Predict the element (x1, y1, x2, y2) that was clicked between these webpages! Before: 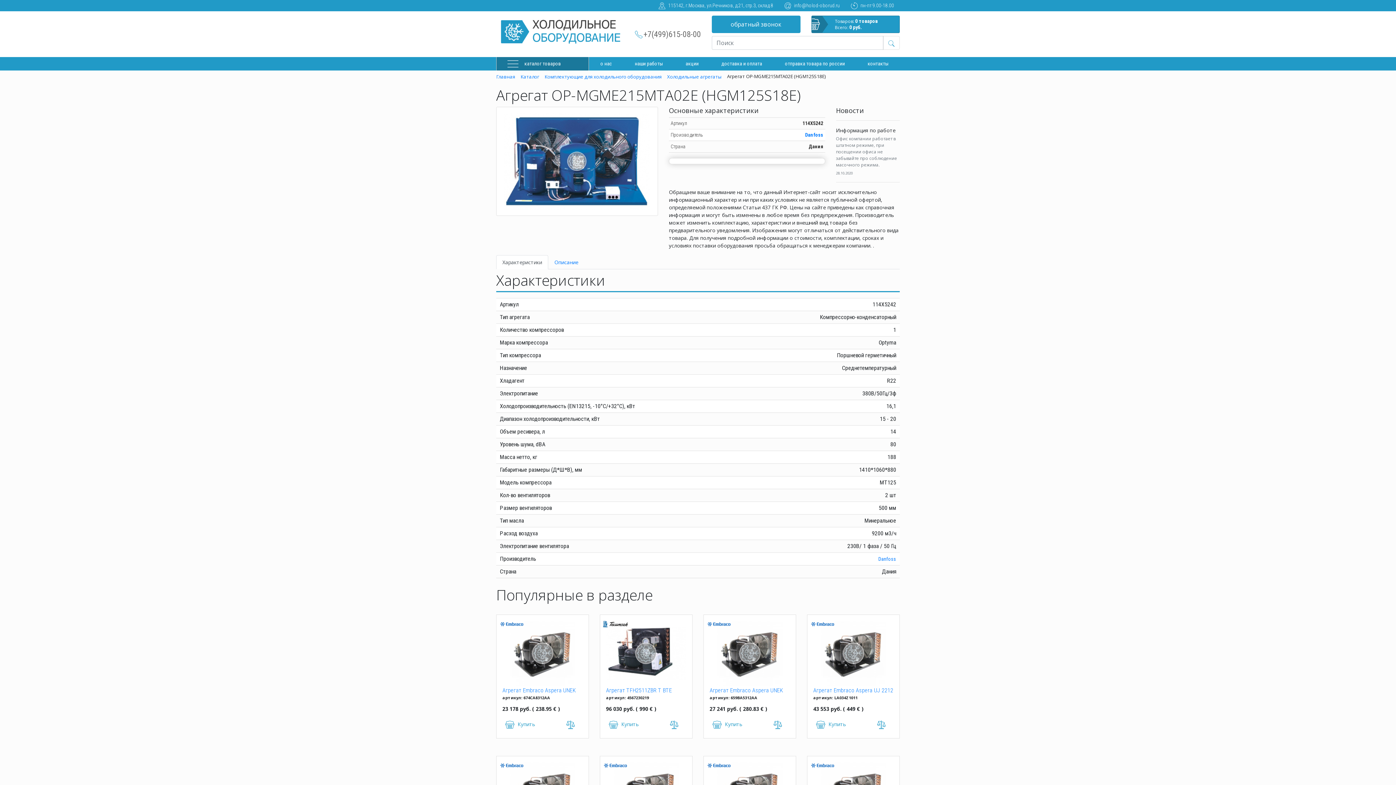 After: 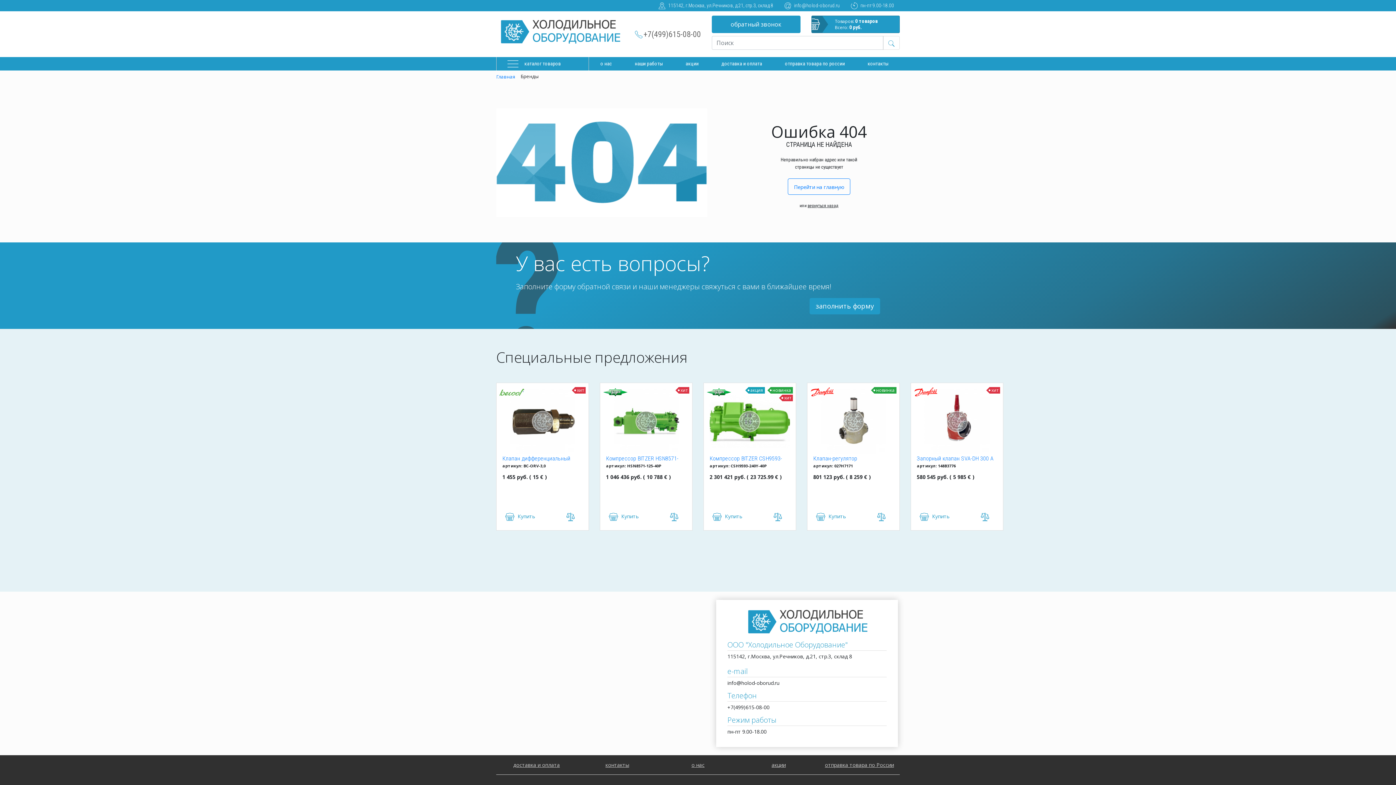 Action: bbox: (807, 615, 835, 630)